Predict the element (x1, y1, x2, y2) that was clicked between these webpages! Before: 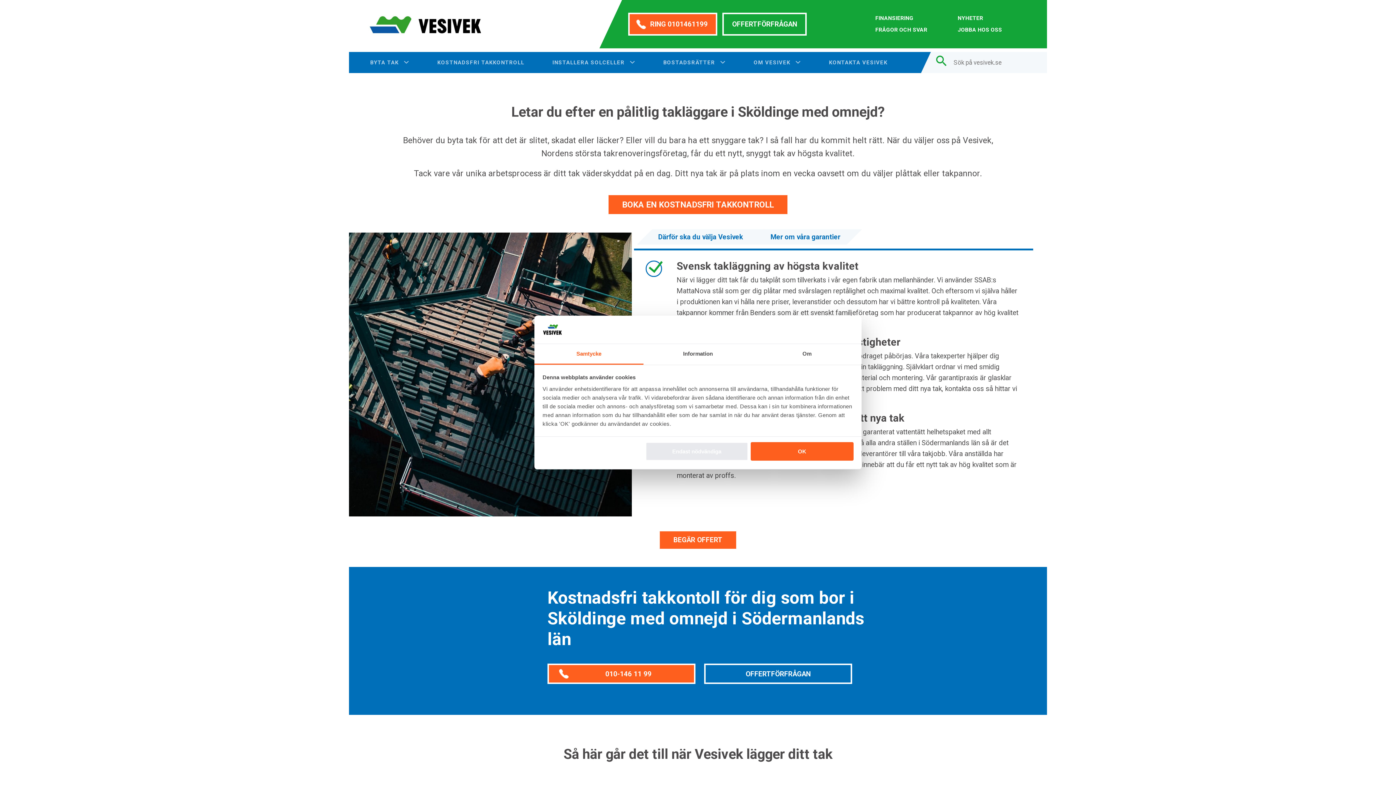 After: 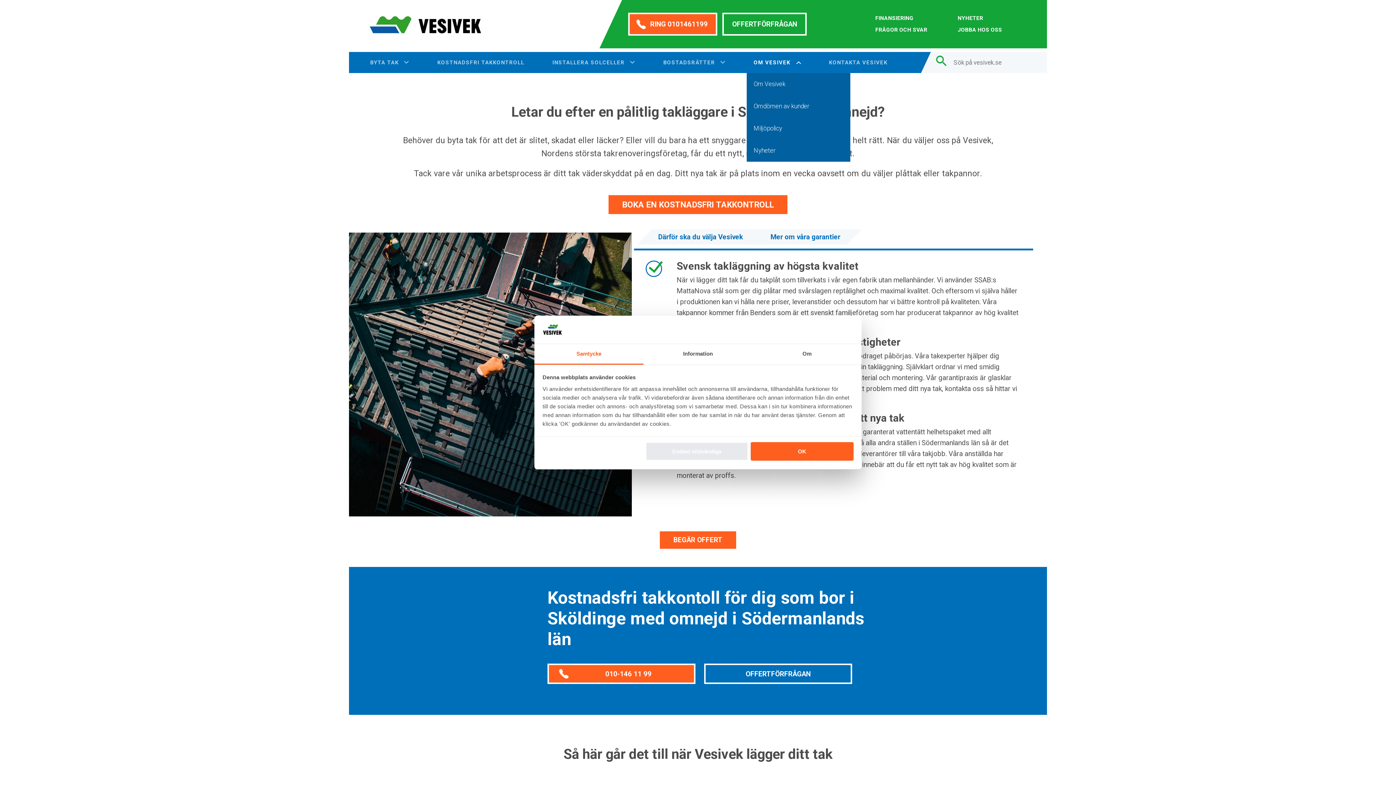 Action: bbox: (746, 51, 807, 72) label: OM VESIVEK 